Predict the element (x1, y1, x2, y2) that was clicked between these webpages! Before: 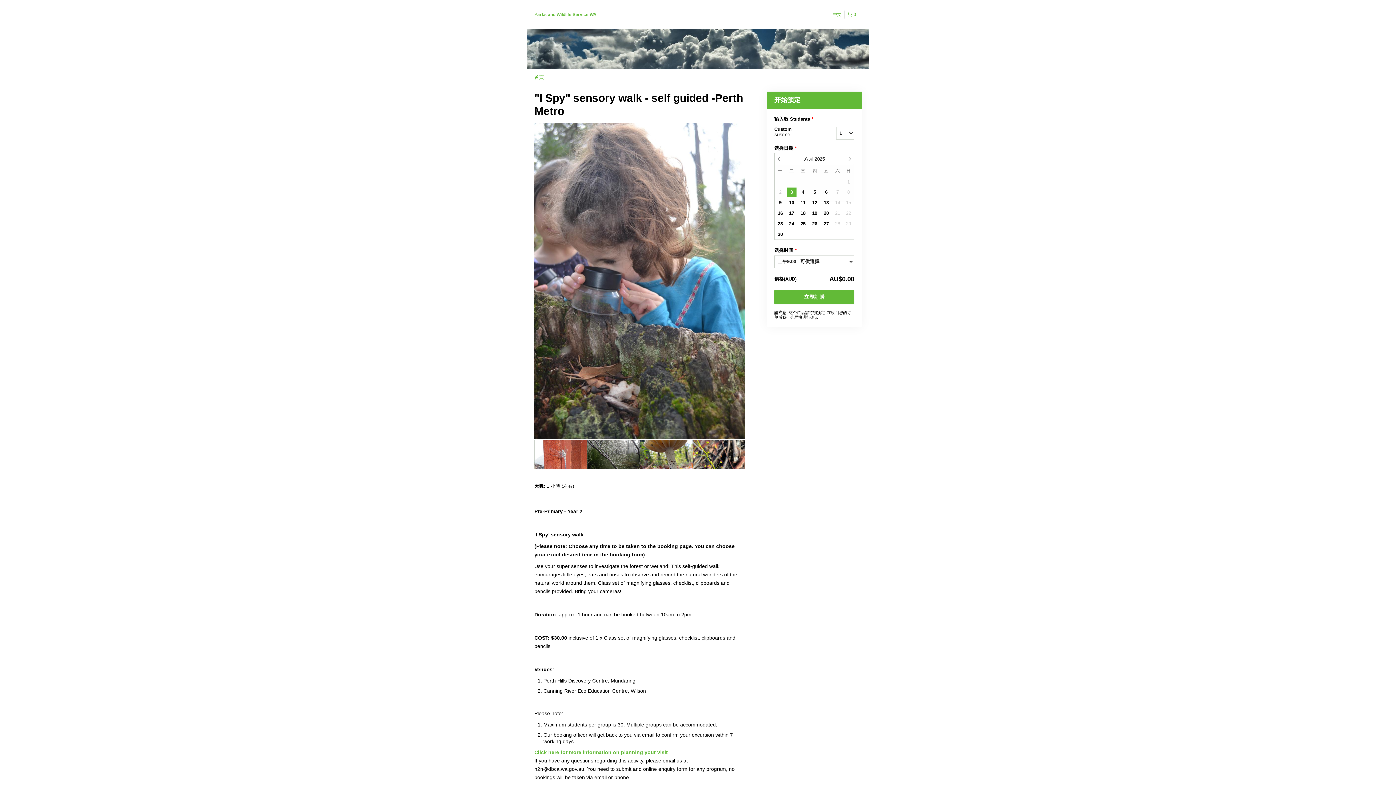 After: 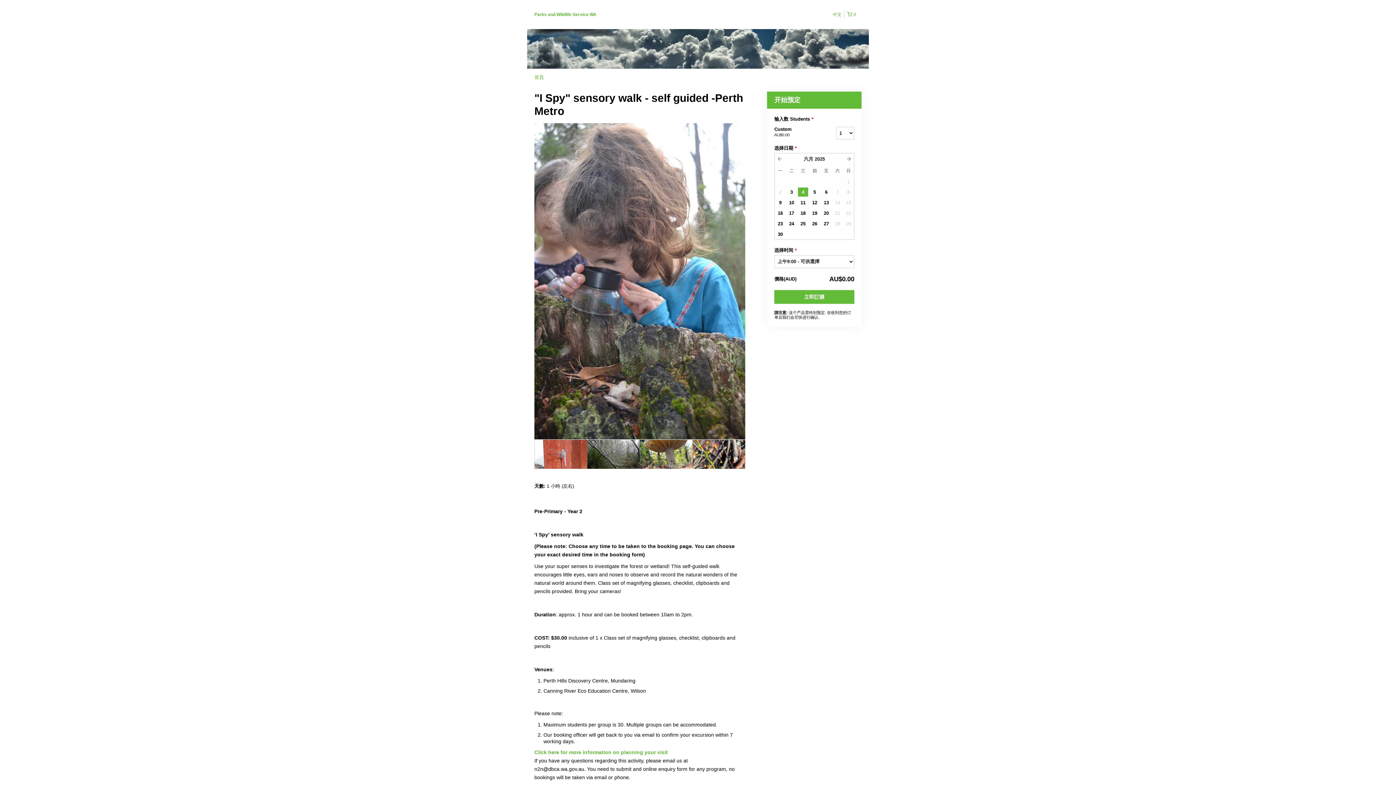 Action: label: 4 bbox: (797, 187, 808, 196)